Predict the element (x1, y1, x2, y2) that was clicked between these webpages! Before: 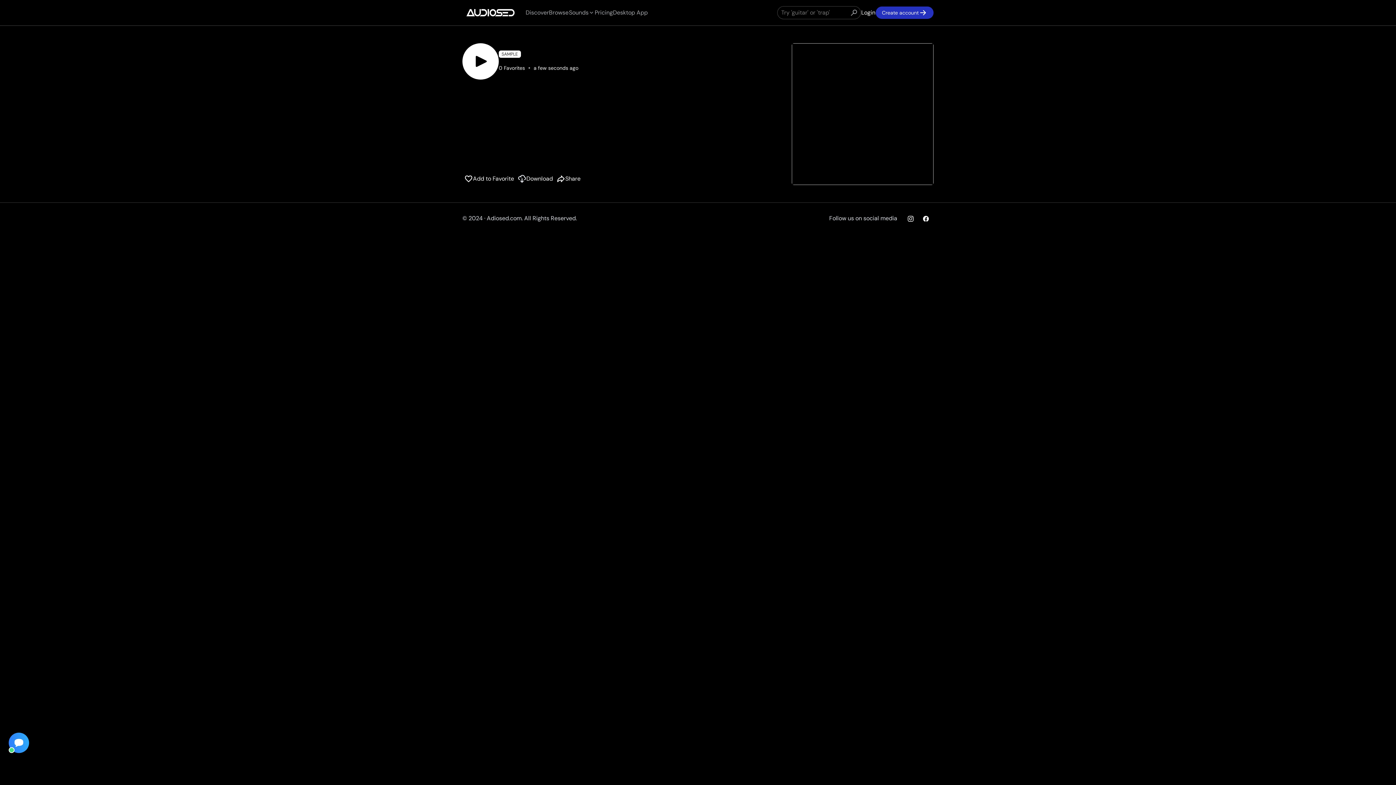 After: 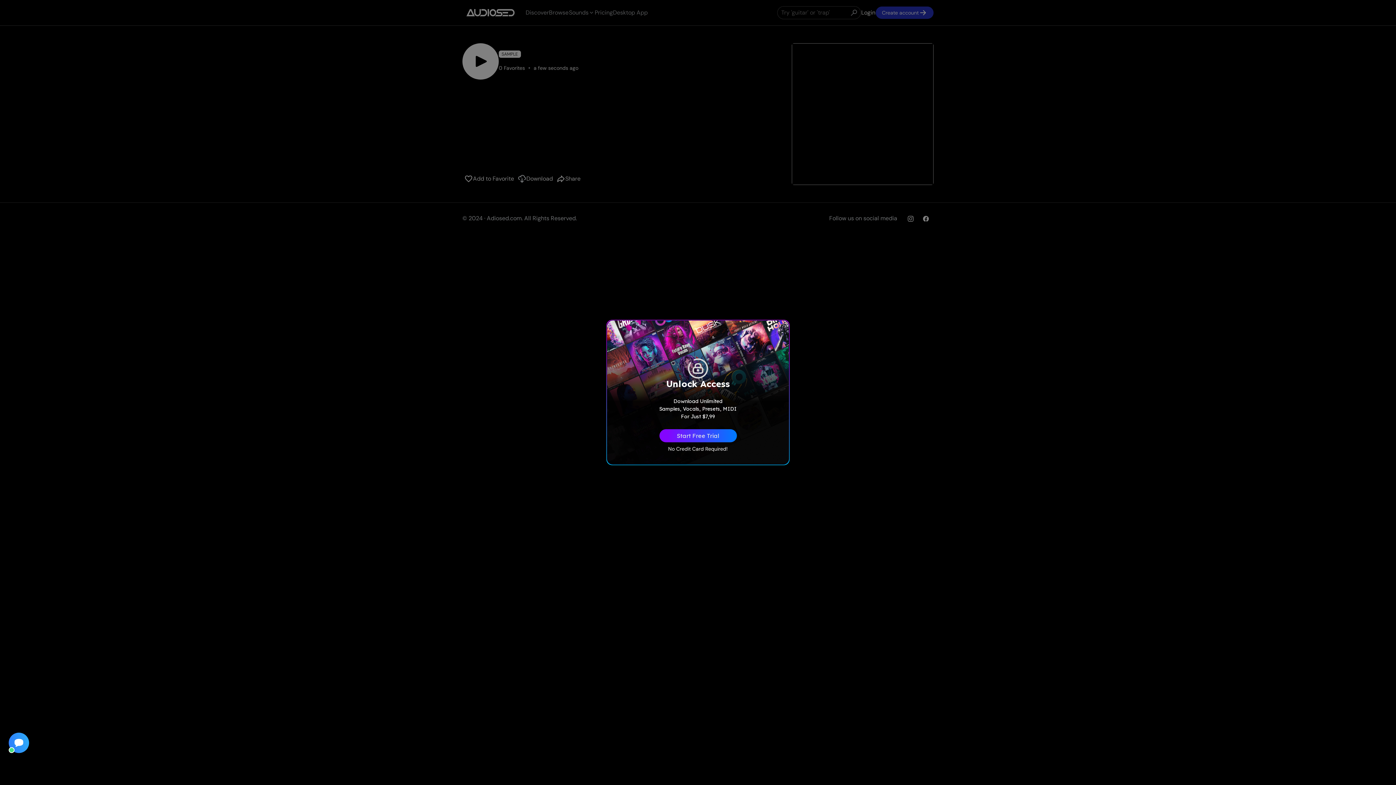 Action: bbox: (516, 172, 554, 185) label: Download